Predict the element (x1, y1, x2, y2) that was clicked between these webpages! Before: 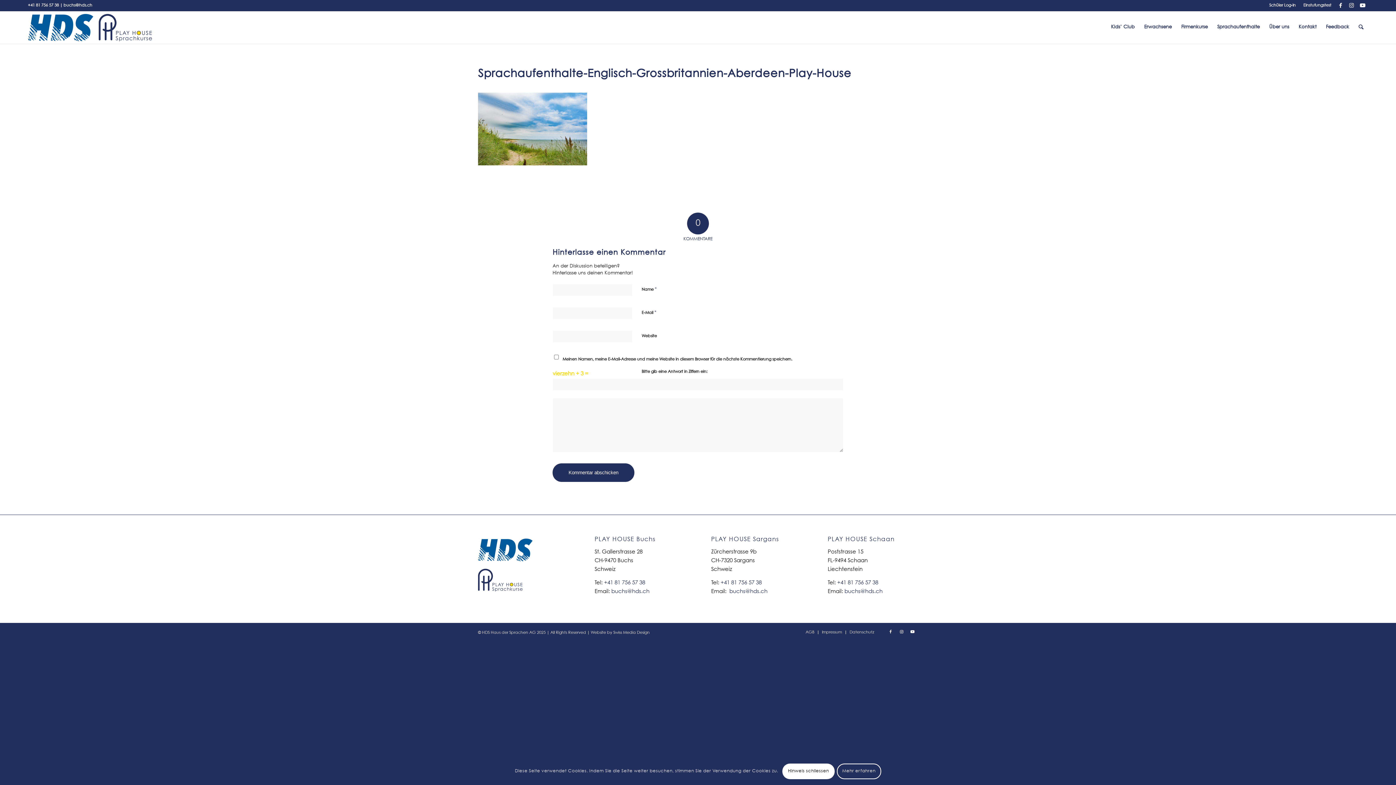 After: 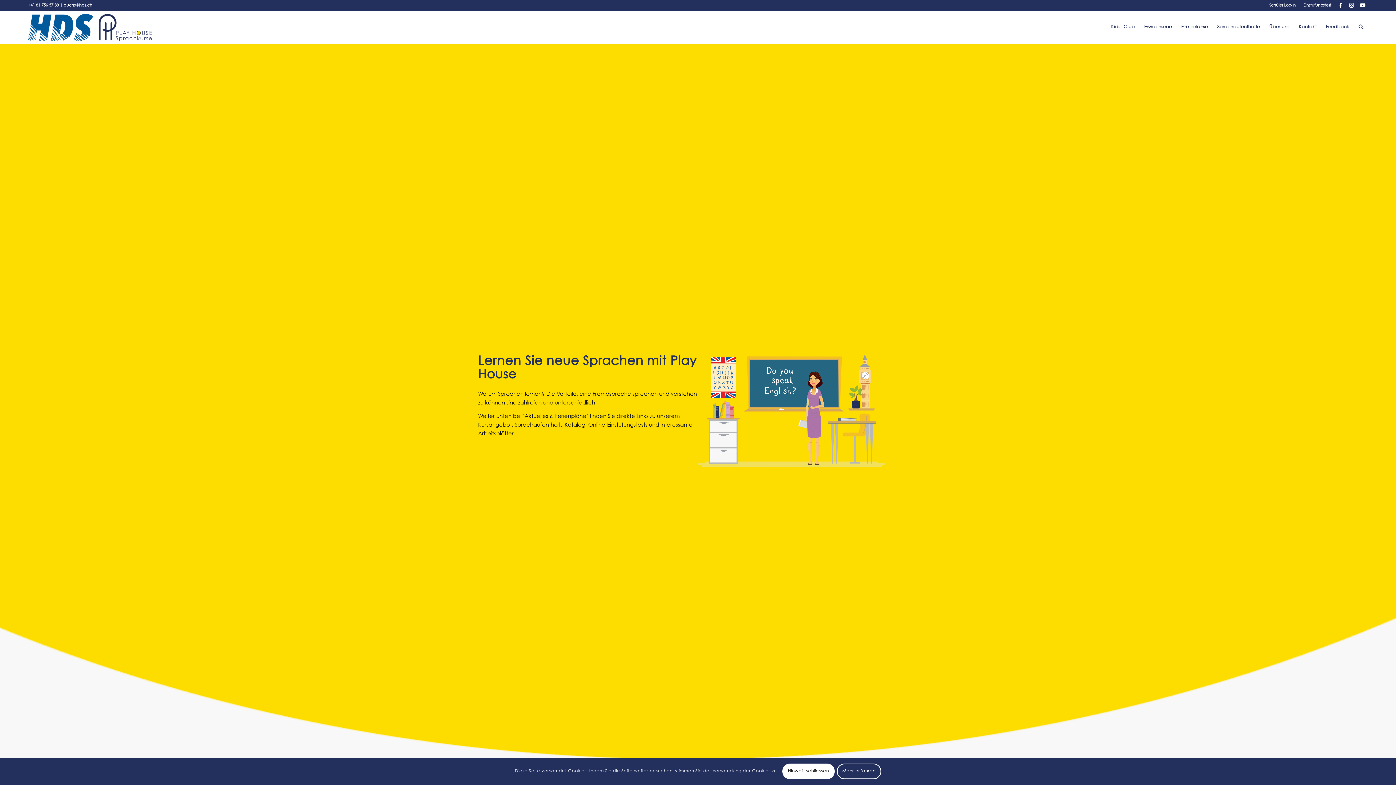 Action: label: PH Sprachkurse GmbH bbox: (27, 10, 151, 43)